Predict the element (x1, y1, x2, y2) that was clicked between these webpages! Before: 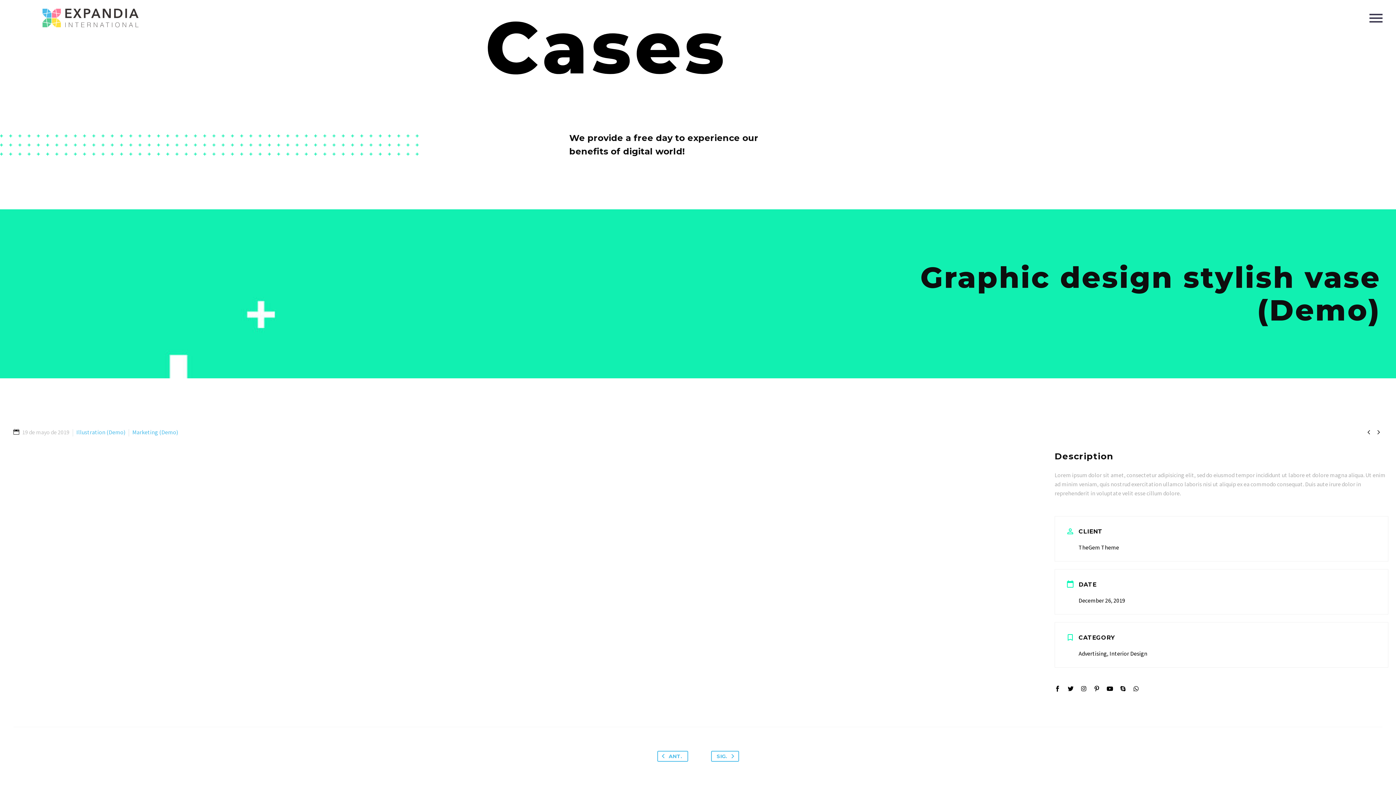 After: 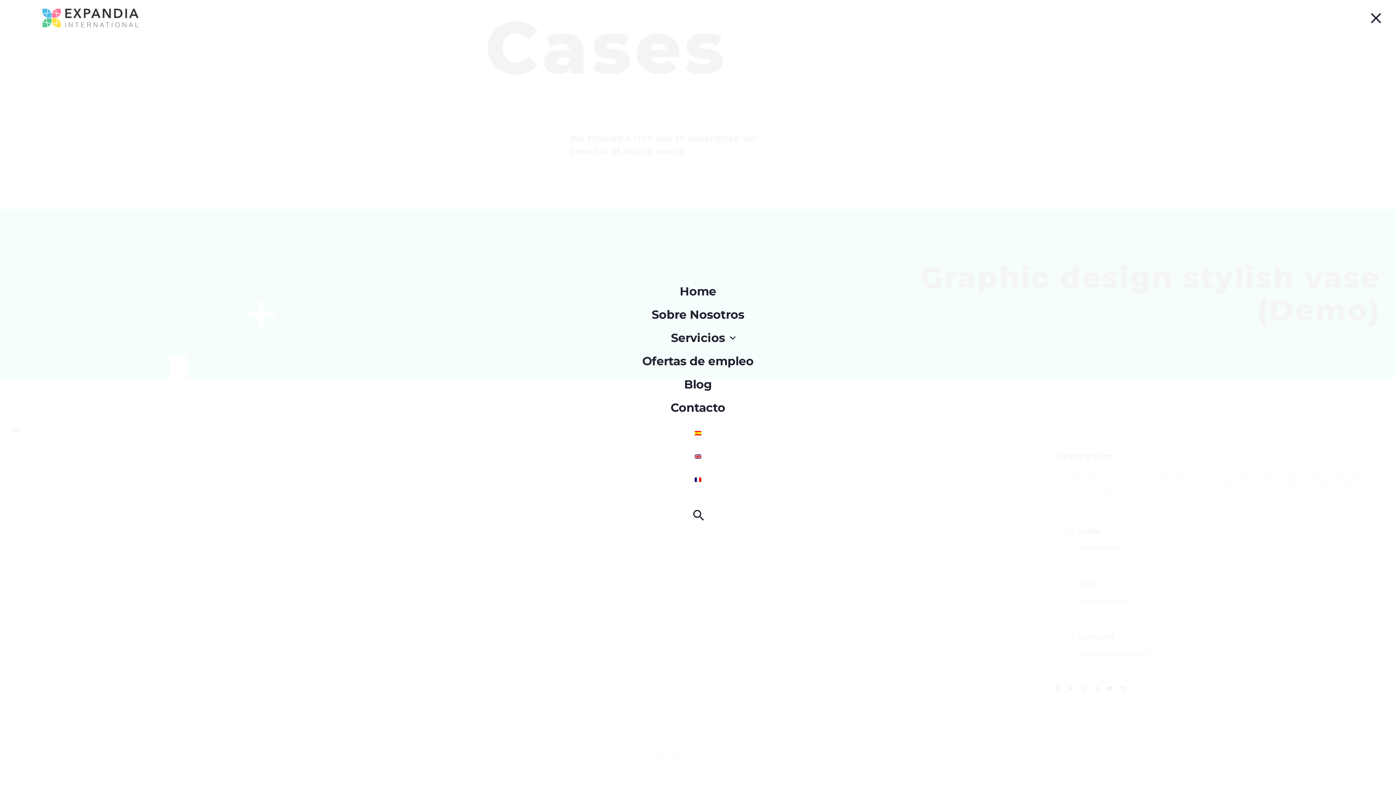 Action: bbox: (1369, 12, 1382, 23) label: Primary Menu